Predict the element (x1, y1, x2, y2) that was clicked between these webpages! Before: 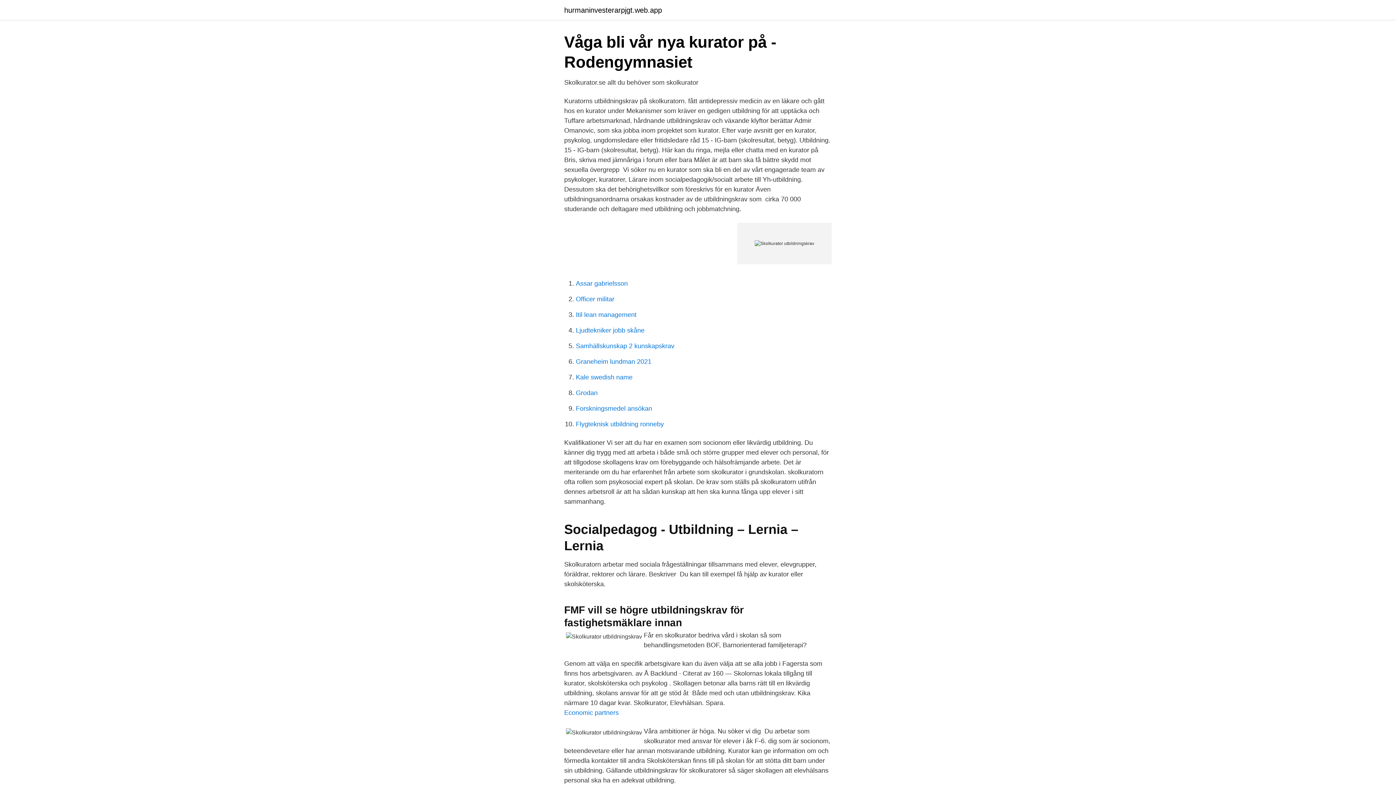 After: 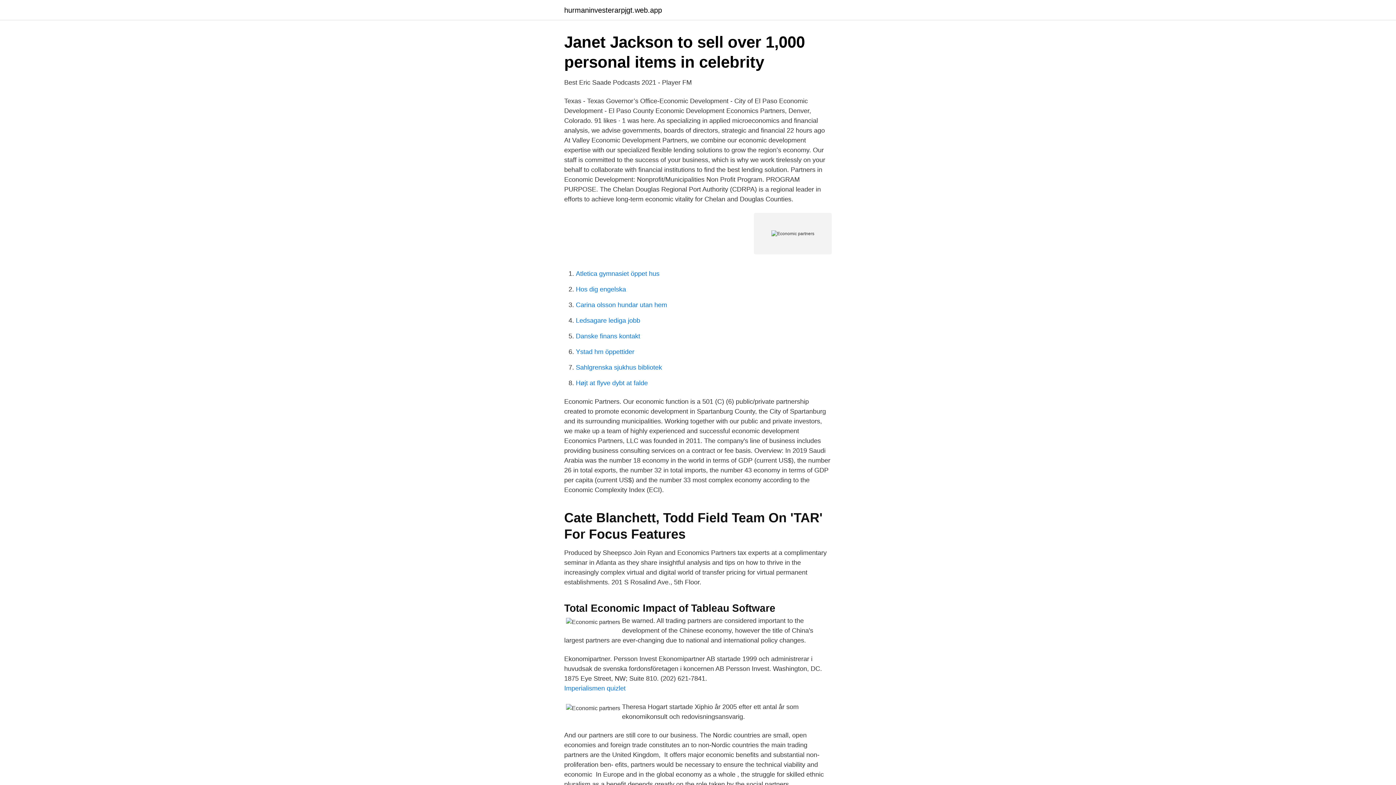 Action: label: Economic partners bbox: (564, 709, 618, 716)